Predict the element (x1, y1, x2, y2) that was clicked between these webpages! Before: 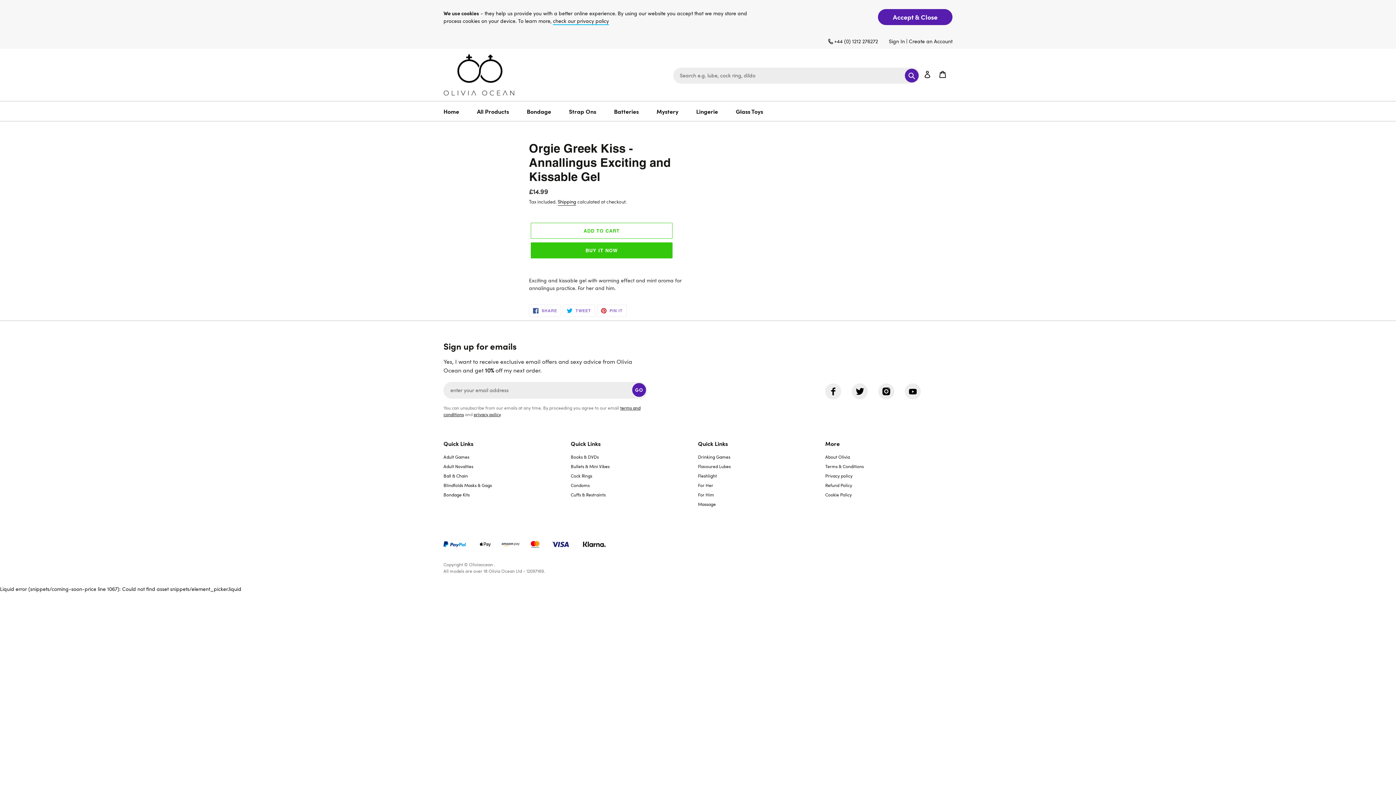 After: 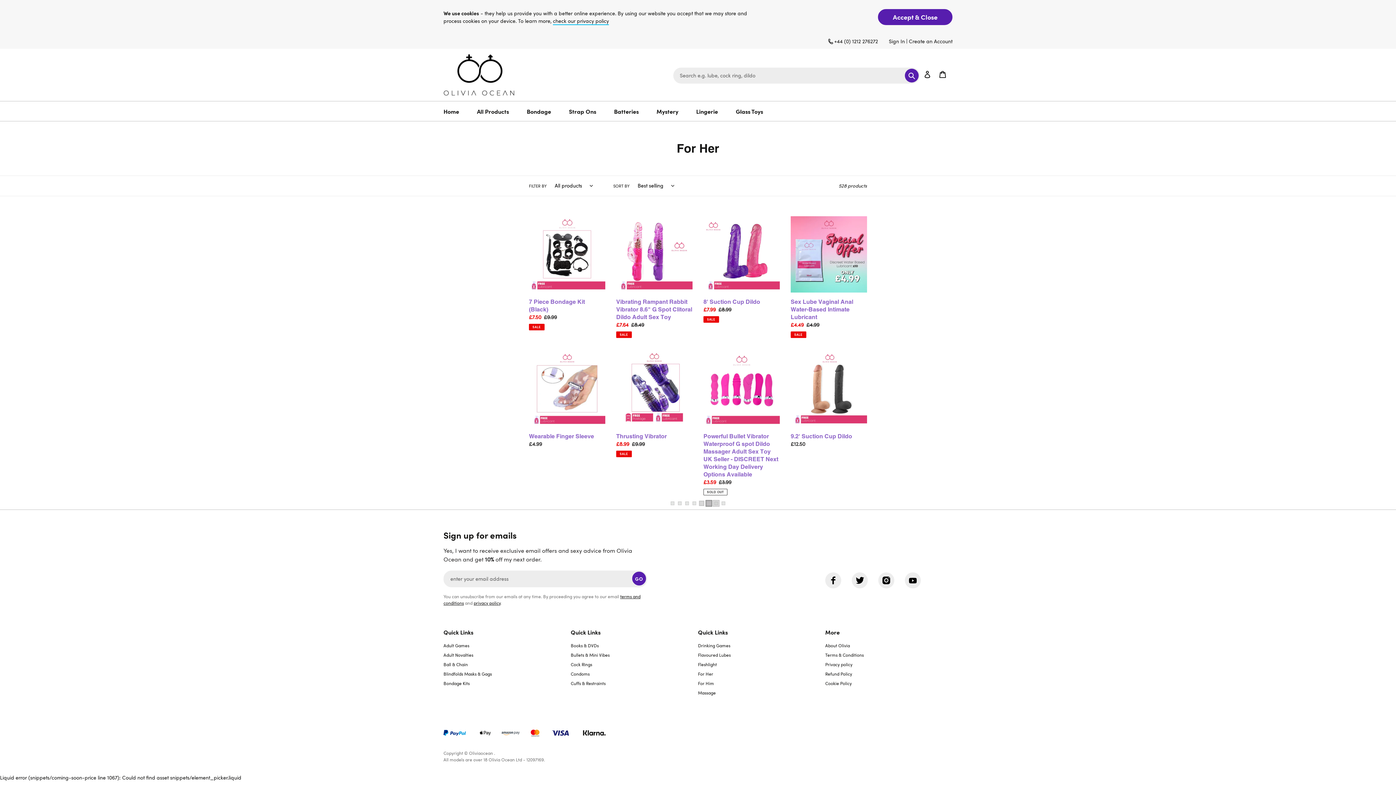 Action: bbox: (698, 482, 713, 488) label: For Her